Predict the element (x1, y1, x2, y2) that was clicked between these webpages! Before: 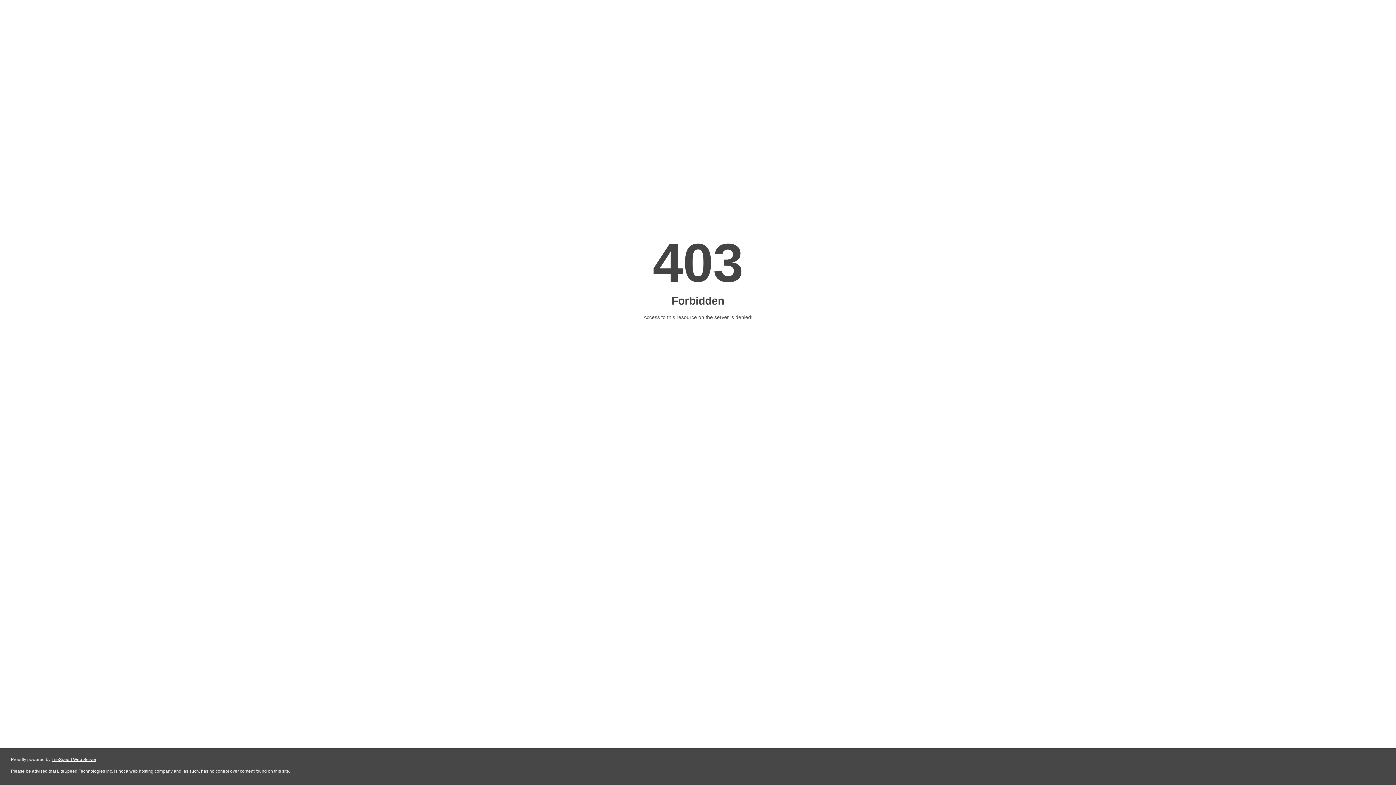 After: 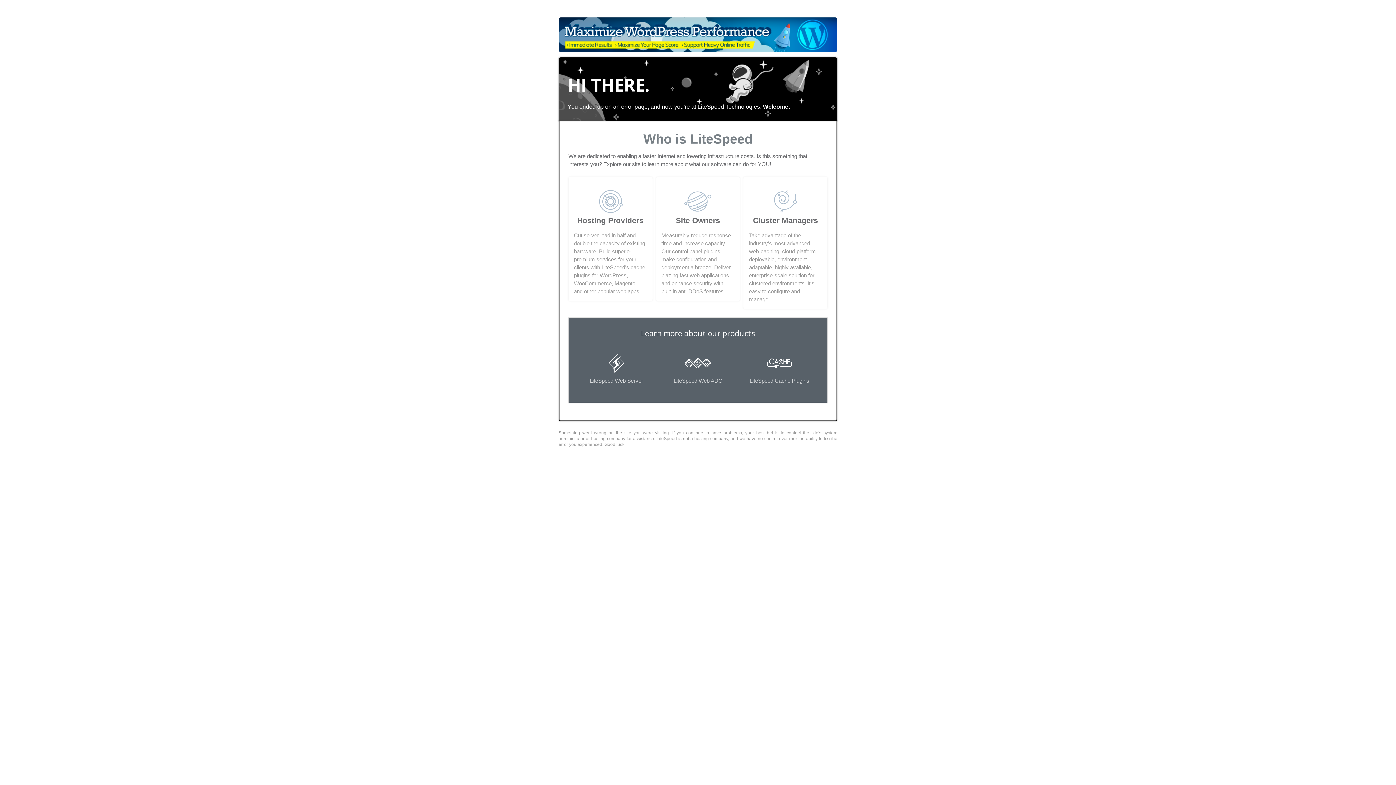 Action: bbox: (51, 757, 96, 762) label: LiteSpeed Web Server